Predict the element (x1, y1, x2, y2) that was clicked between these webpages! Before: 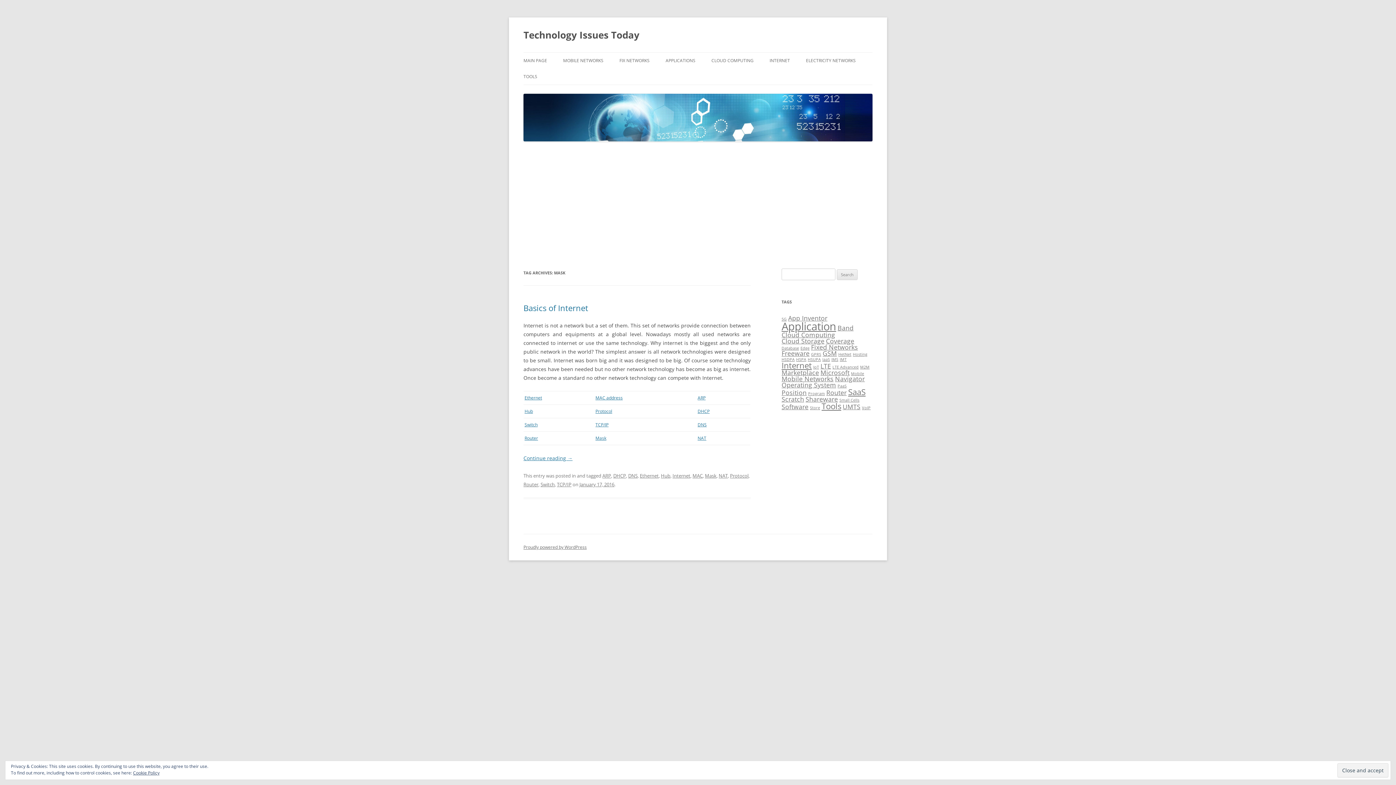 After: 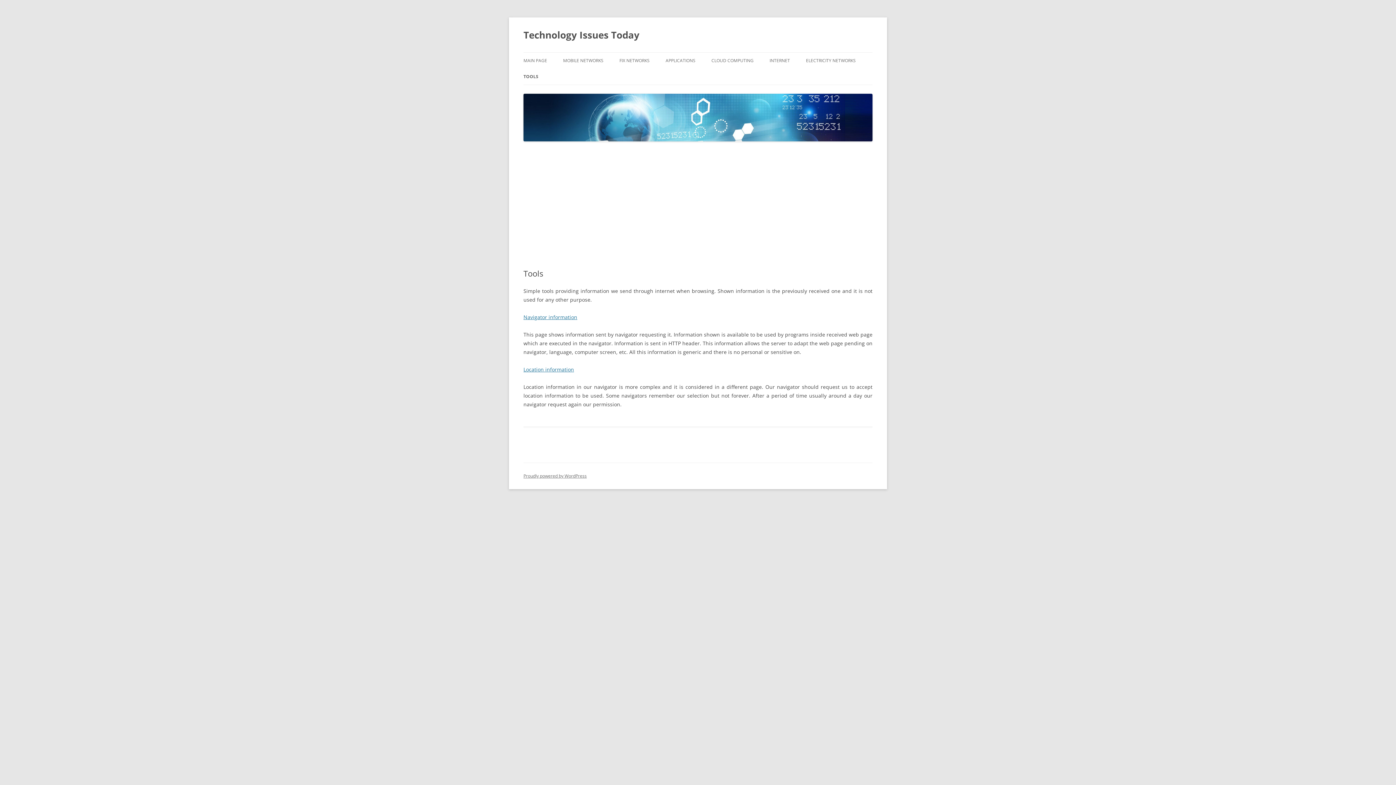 Action: bbox: (523, 68, 537, 84) label: TOOLS